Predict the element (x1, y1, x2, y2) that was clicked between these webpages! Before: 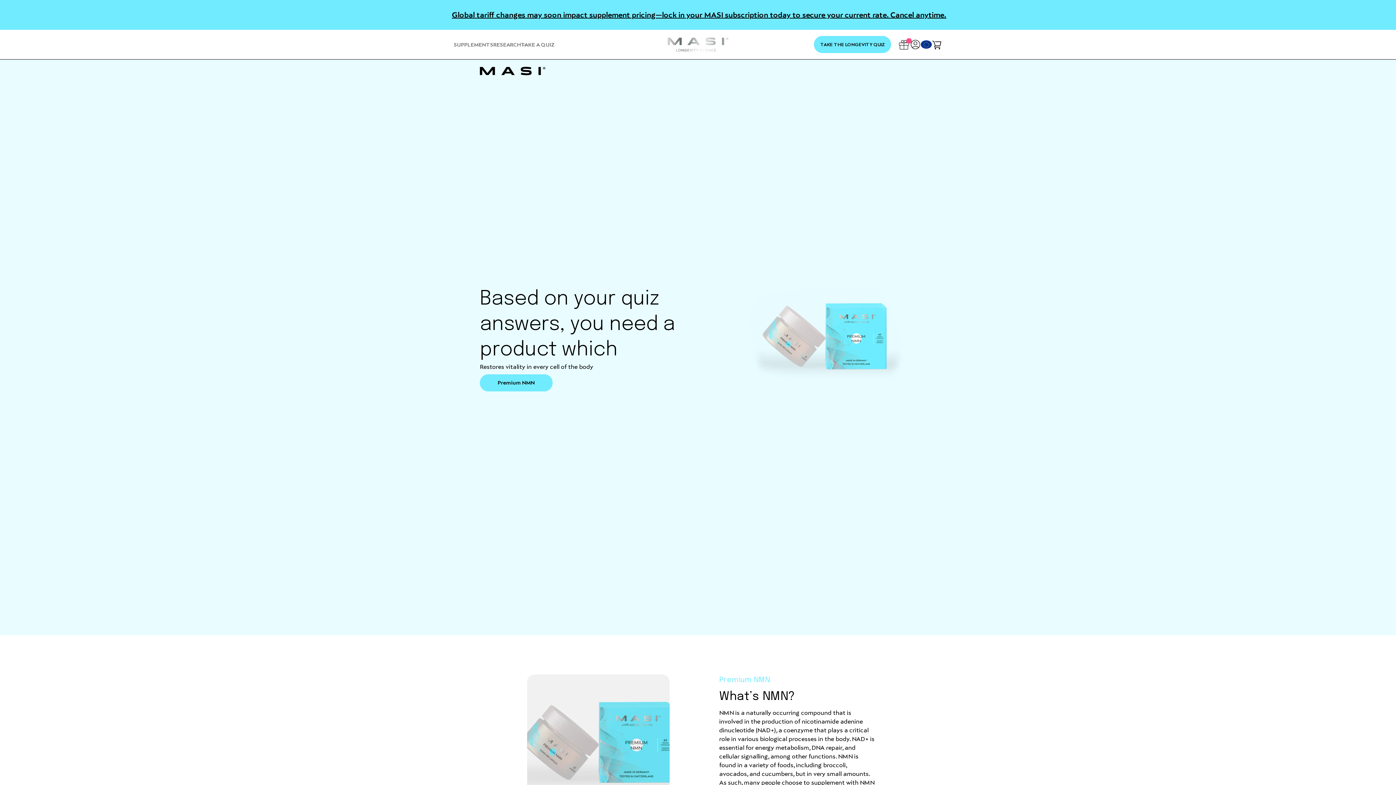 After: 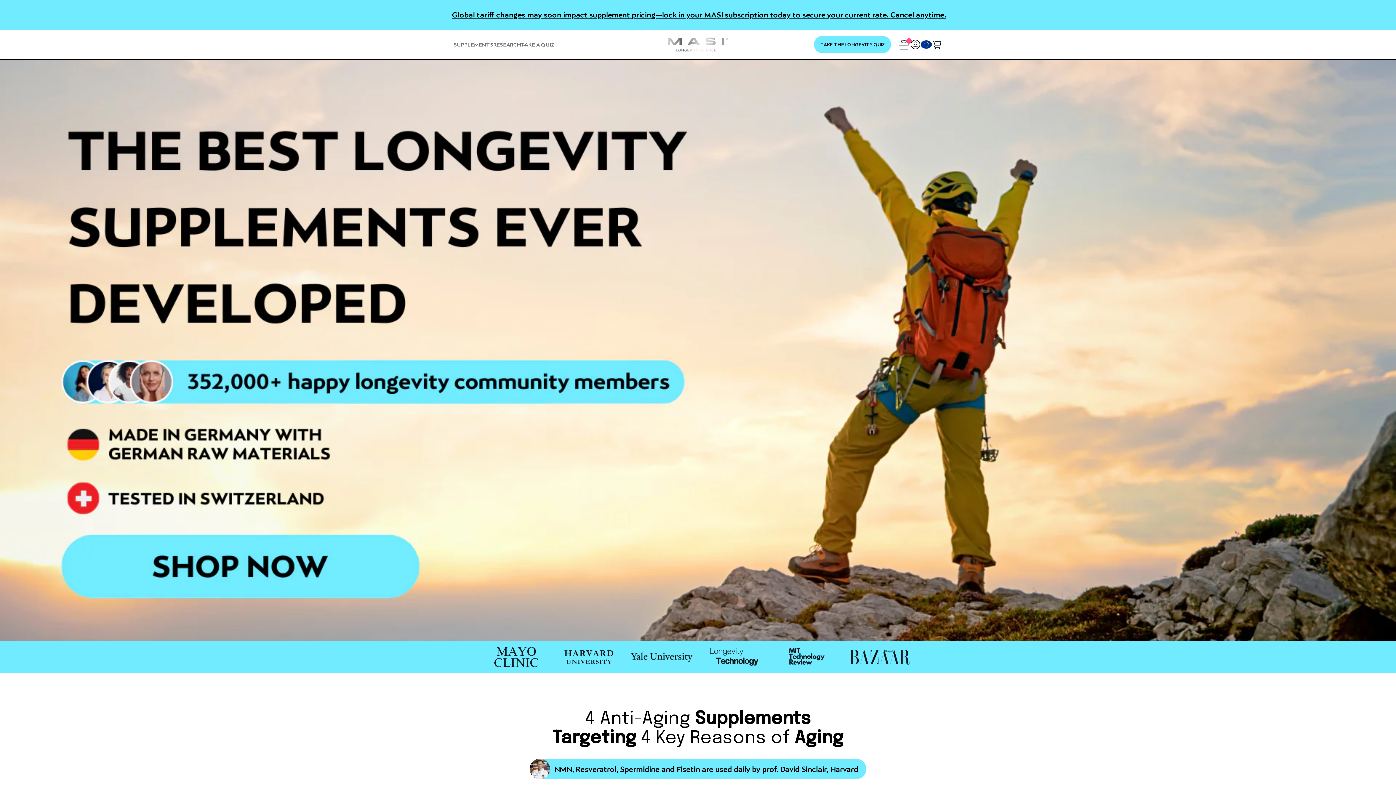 Action: bbox: (661, 32, 734, 56)